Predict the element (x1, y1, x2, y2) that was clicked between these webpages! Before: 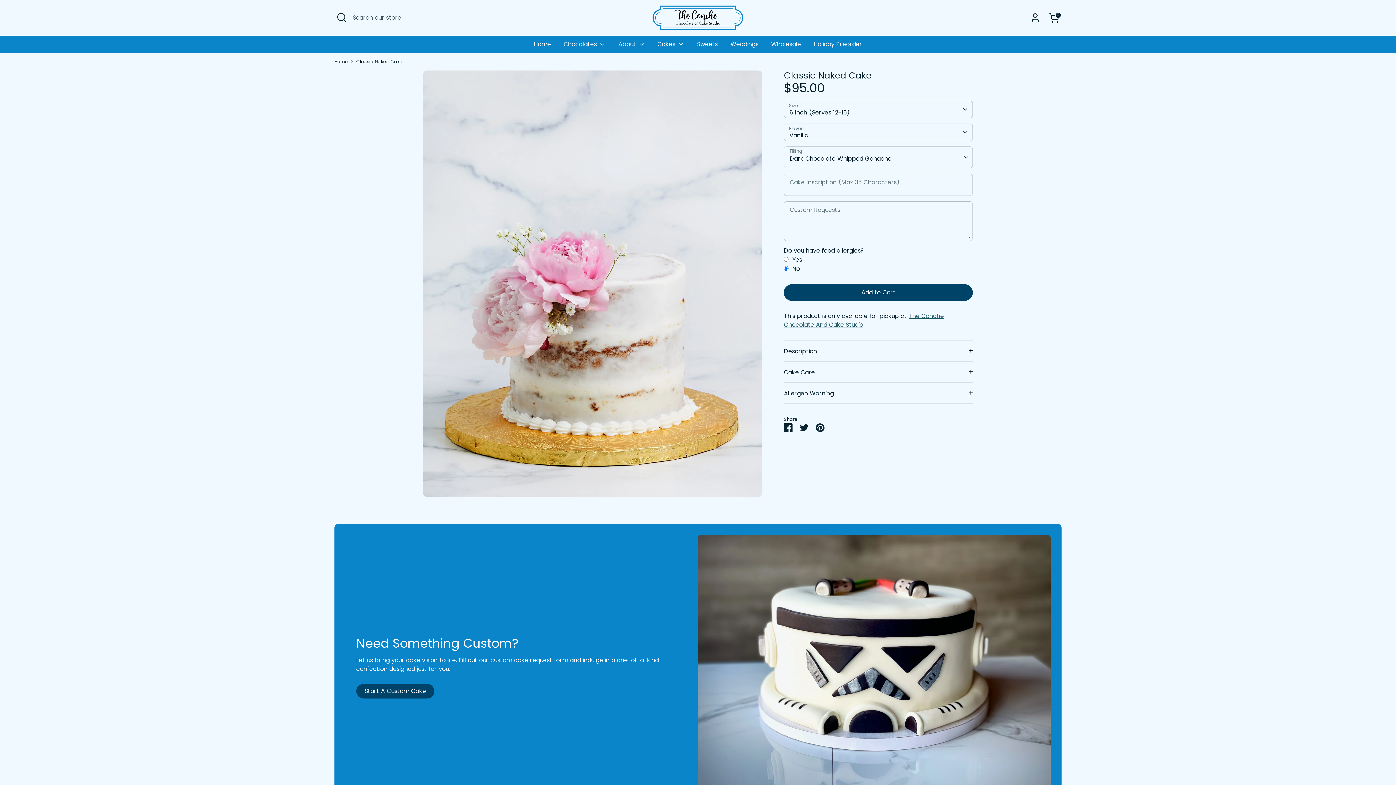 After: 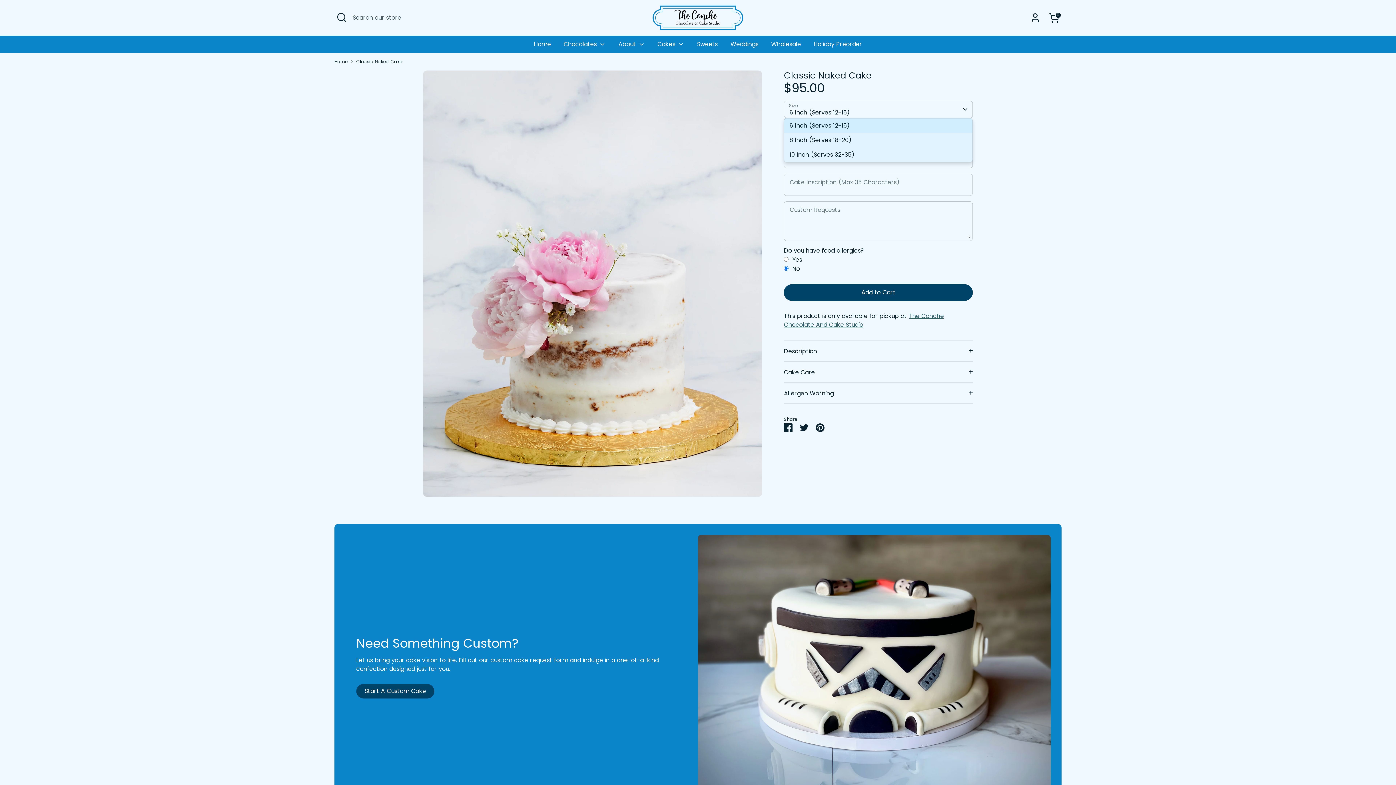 Action: bbox: (784, 100, 973, 118) label: 6 Inch (Serves 12-15)